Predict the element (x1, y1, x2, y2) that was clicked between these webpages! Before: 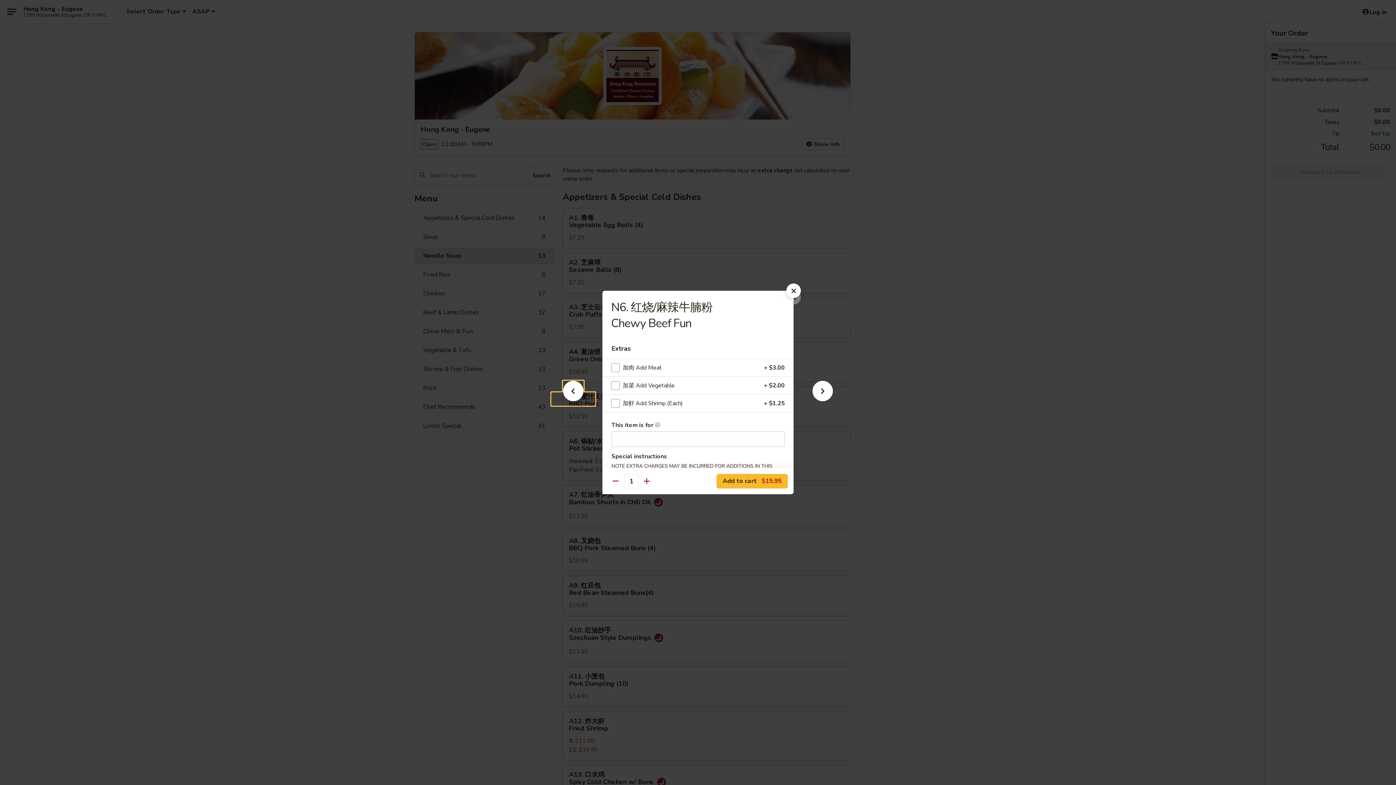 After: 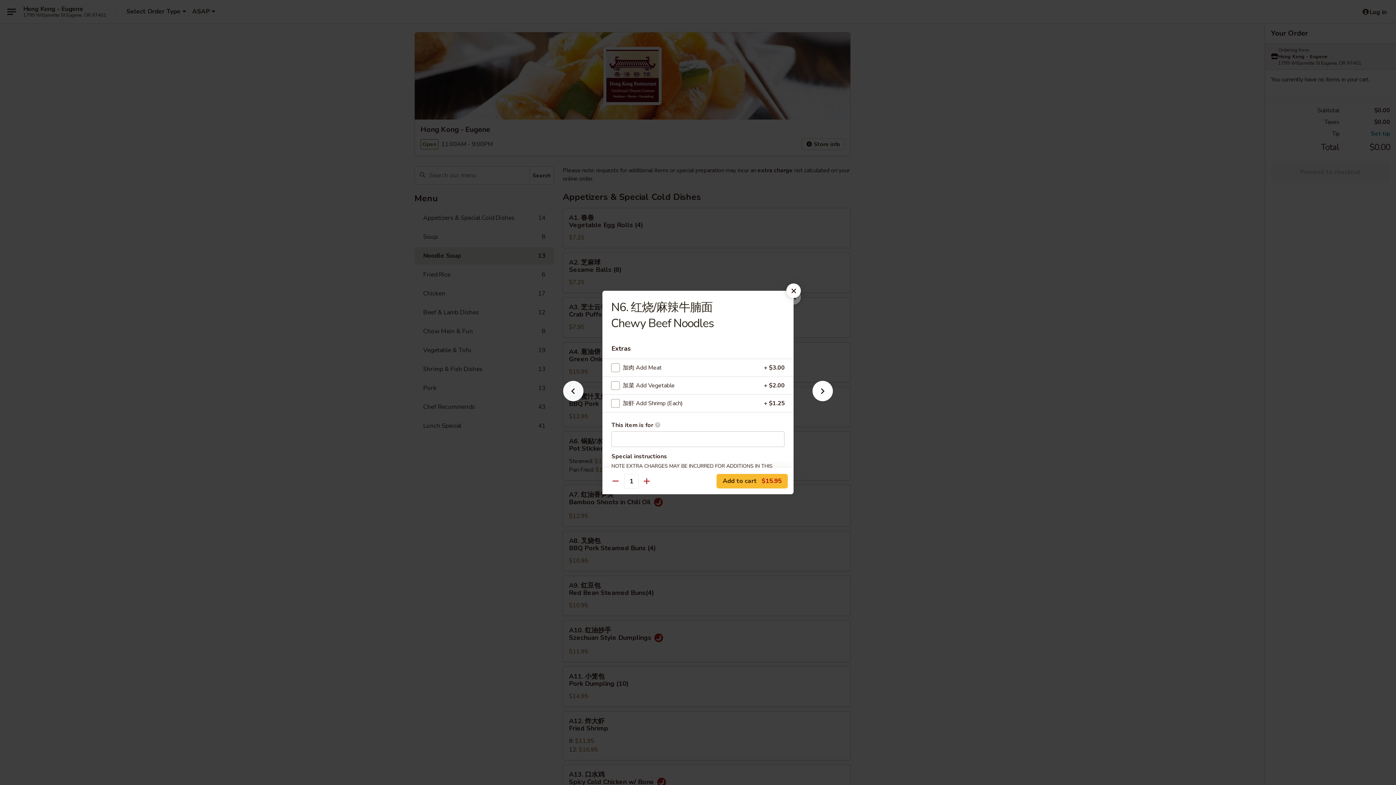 Action: bbox: (551, 392, 595, 405)